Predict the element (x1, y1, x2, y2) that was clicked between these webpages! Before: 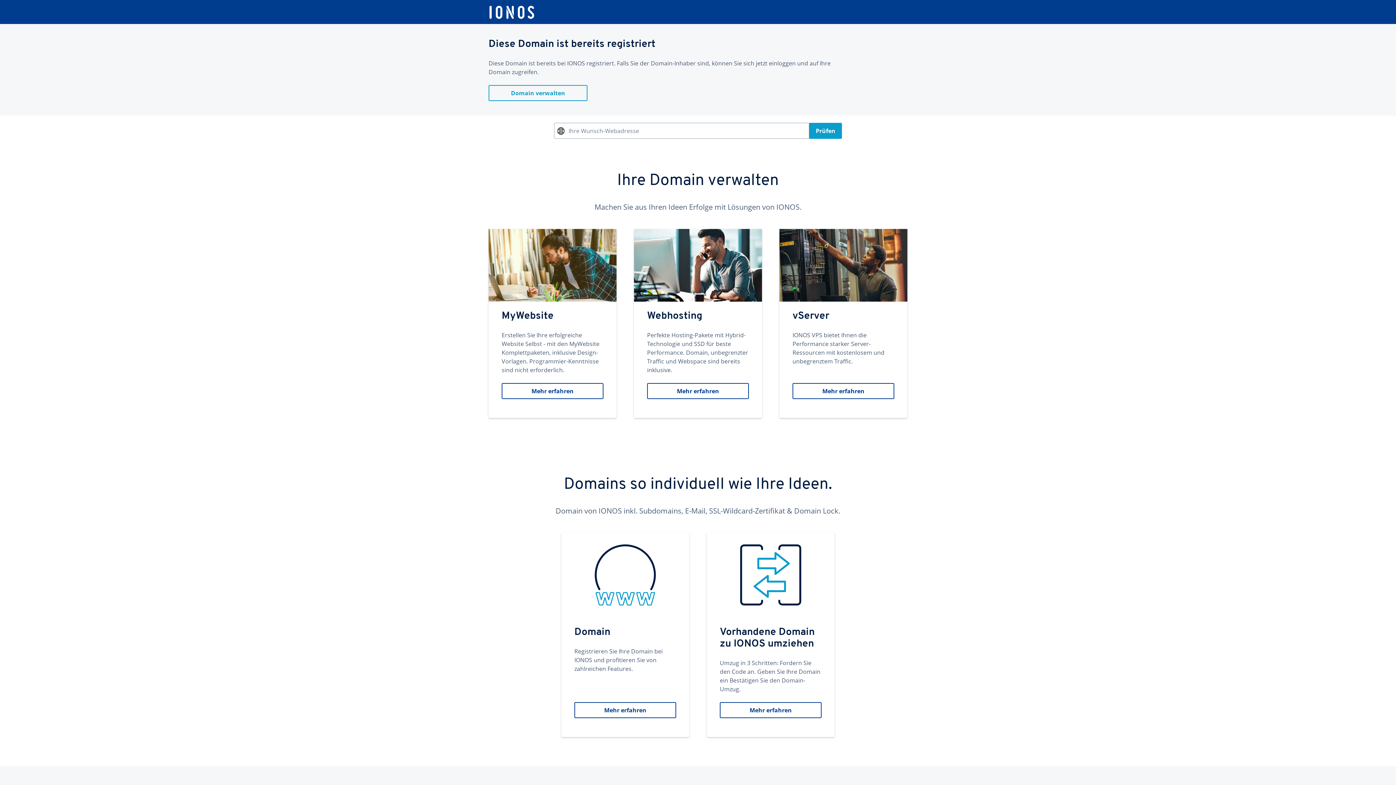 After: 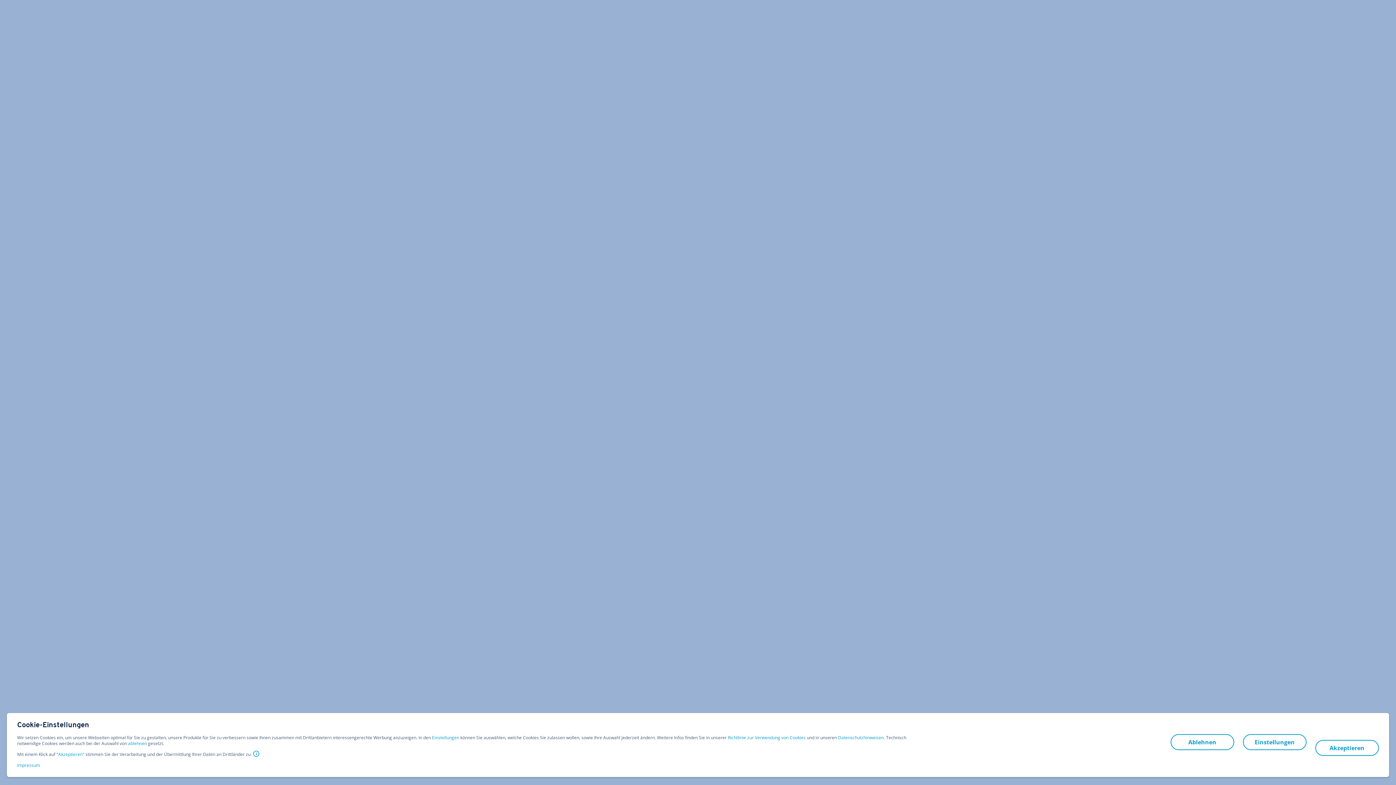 Action: bbox: (488, 229, 616, 418) label: MyWebsite
Erstellen Sie Ihre erfolgreiche Website Selbst - mit den MyWebsite Komplettpaketen, inklusive Design-Vorlagen. Programmier-Kenntnisse sind nicht erforderlich.
Mehr erfahren